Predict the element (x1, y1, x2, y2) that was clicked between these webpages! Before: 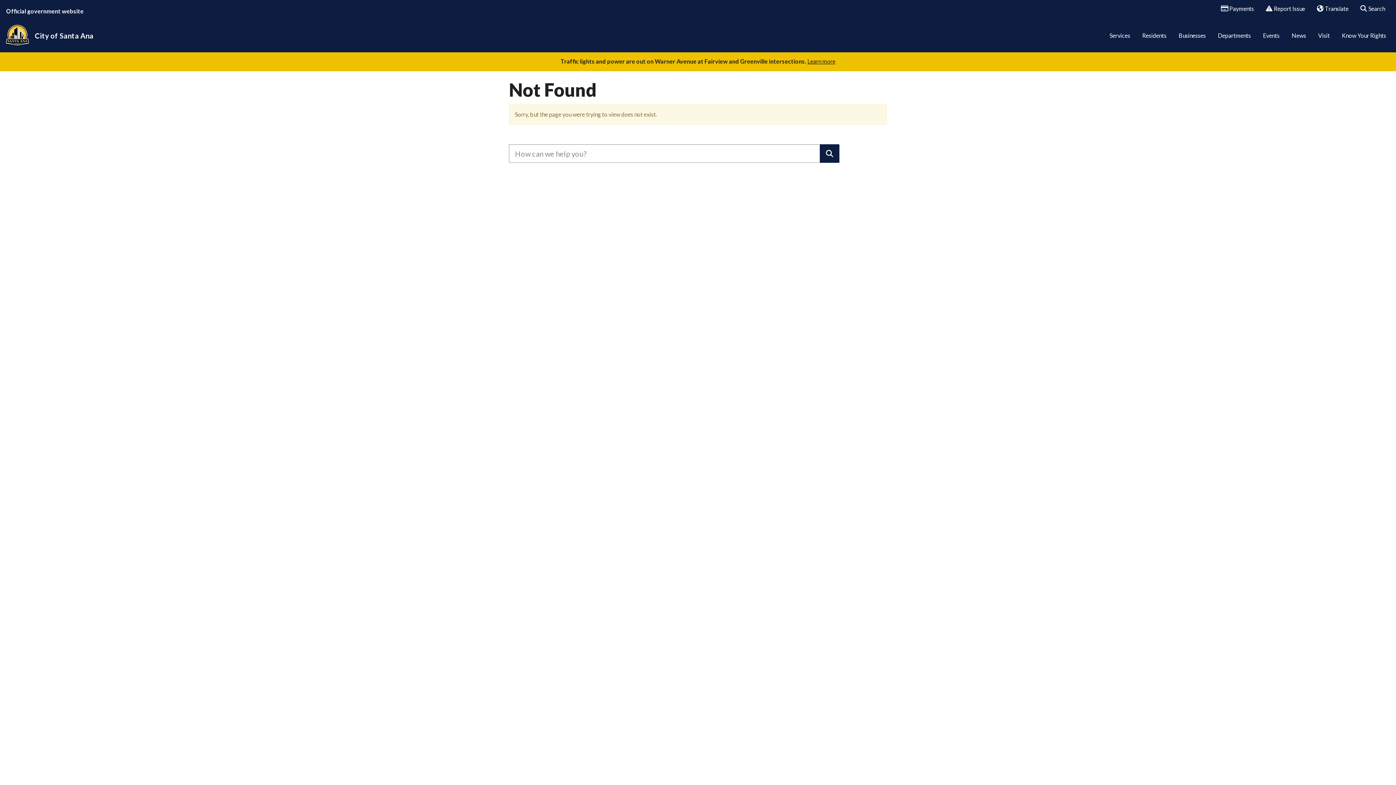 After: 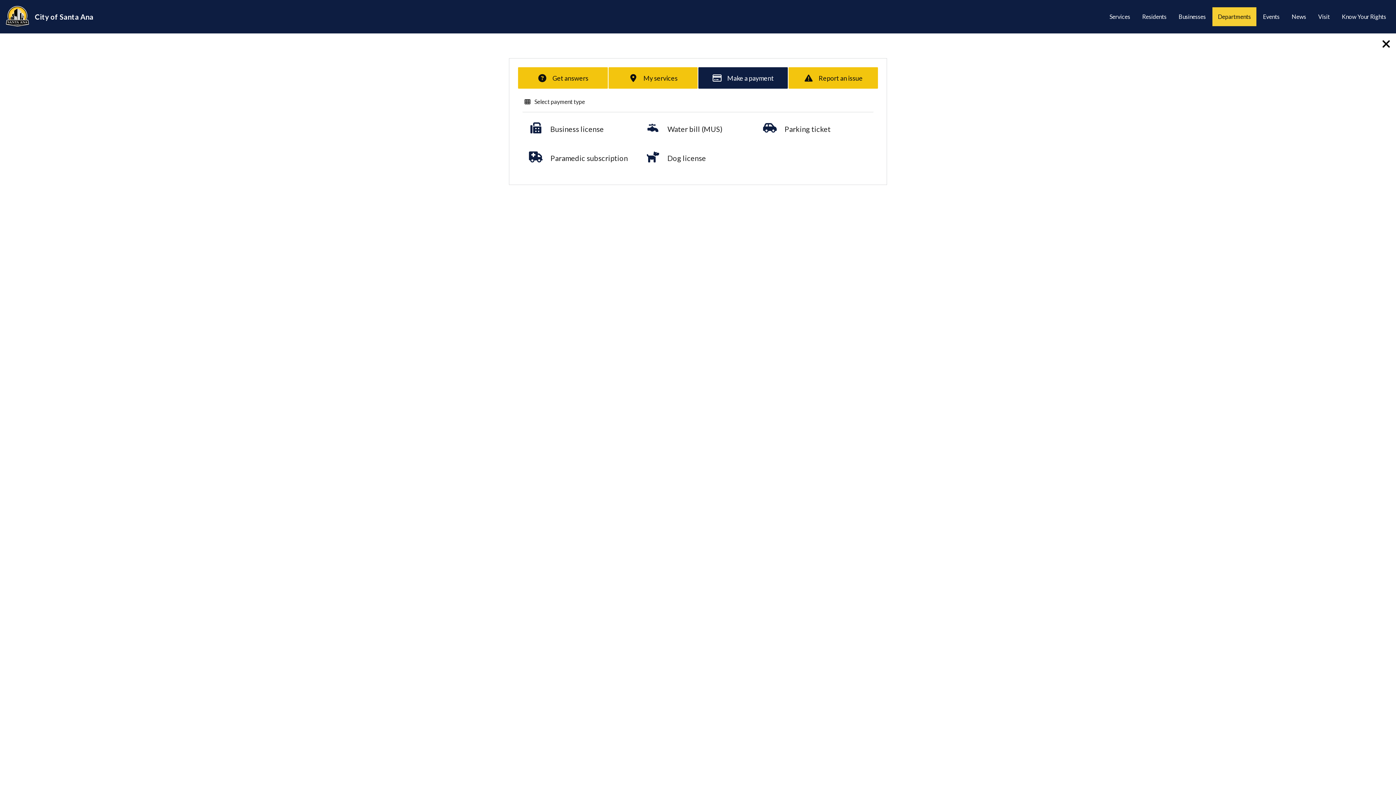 Action: label:  Payments bbox: (1216, 0, 1260, 17)